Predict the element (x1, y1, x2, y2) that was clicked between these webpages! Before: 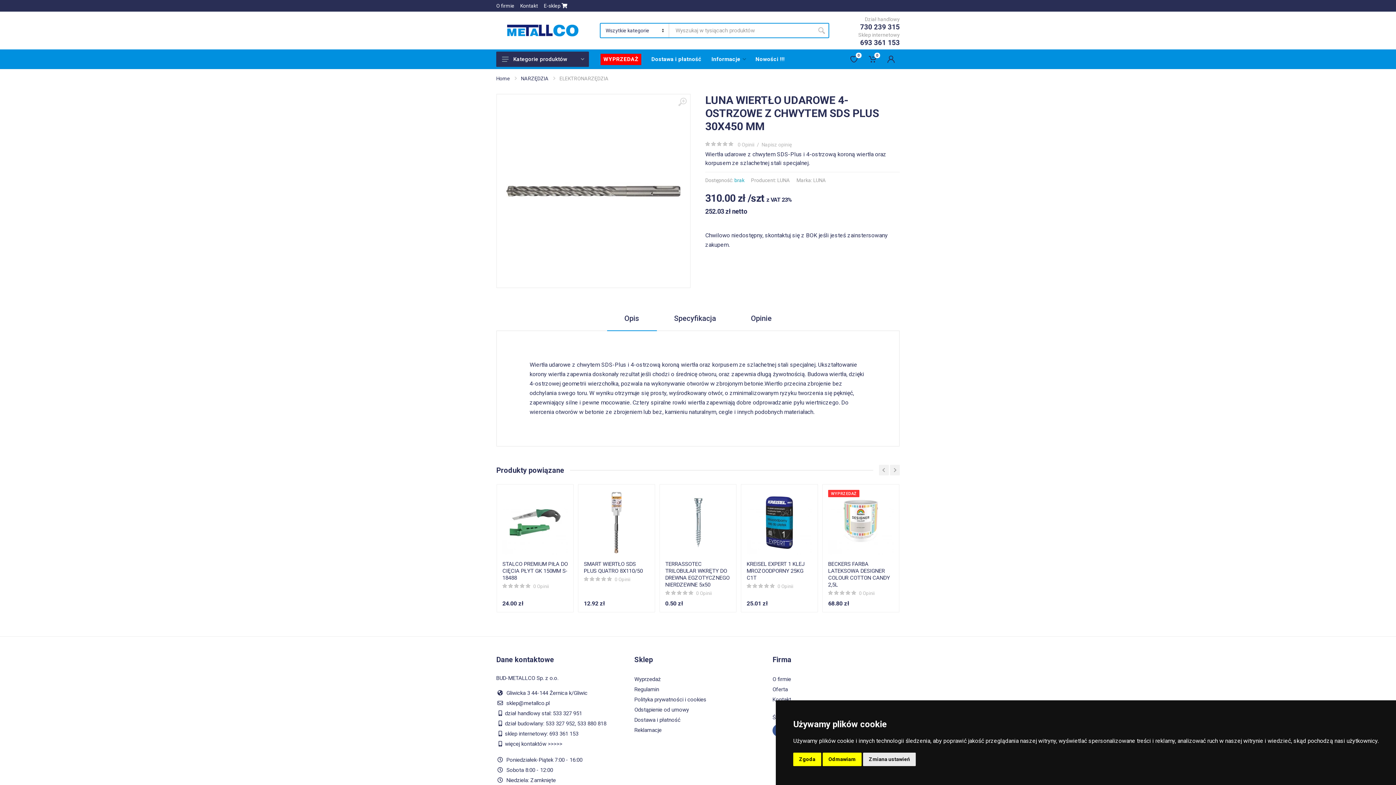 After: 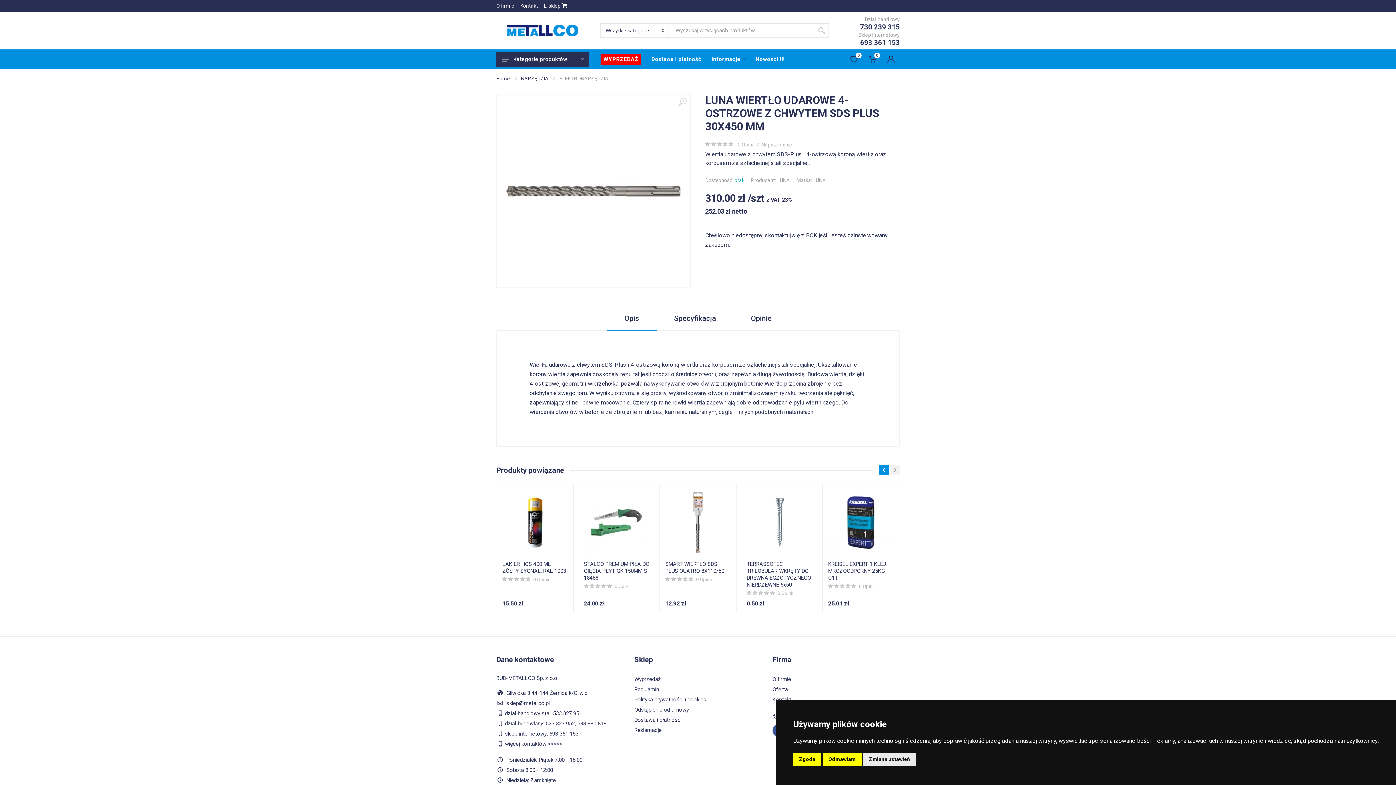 Action: bbox: (879, 465, 889, 475)